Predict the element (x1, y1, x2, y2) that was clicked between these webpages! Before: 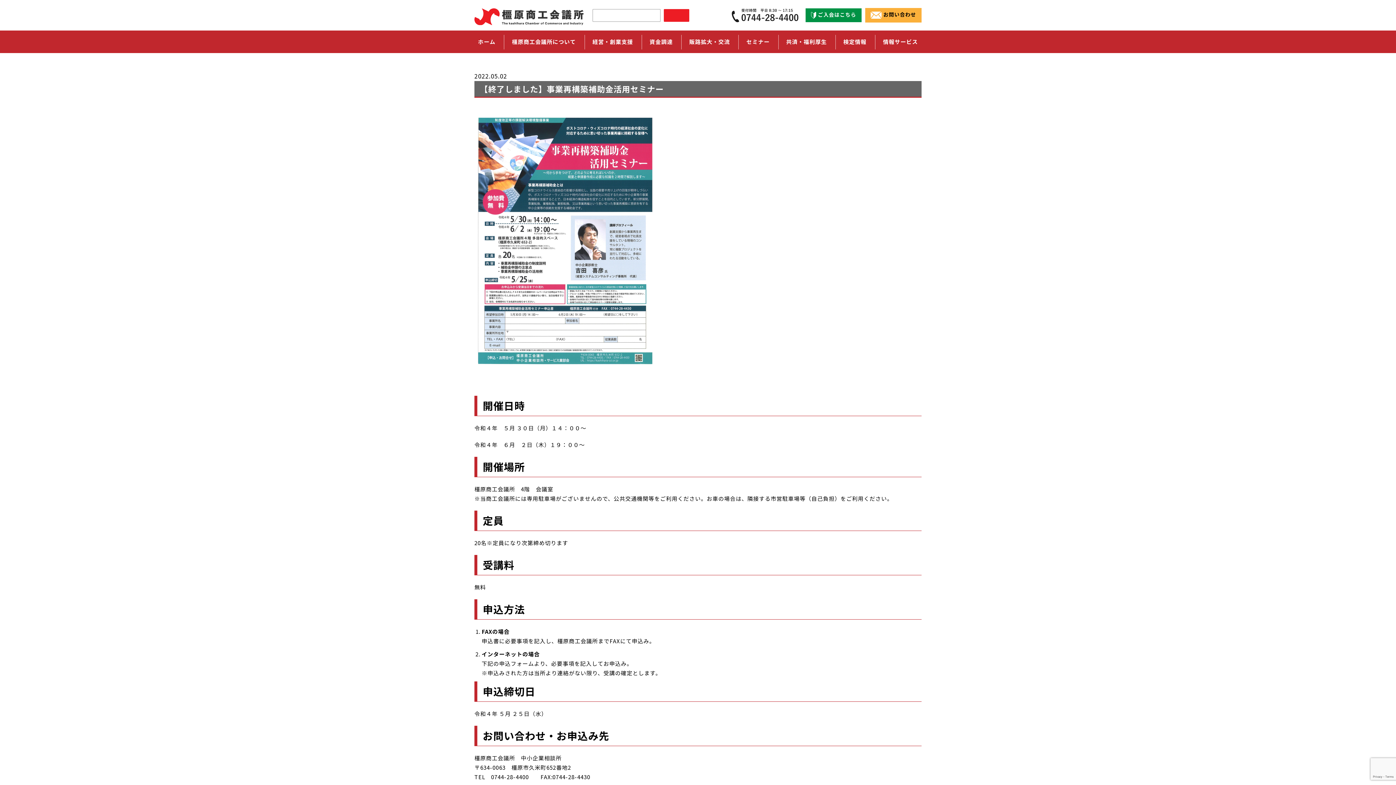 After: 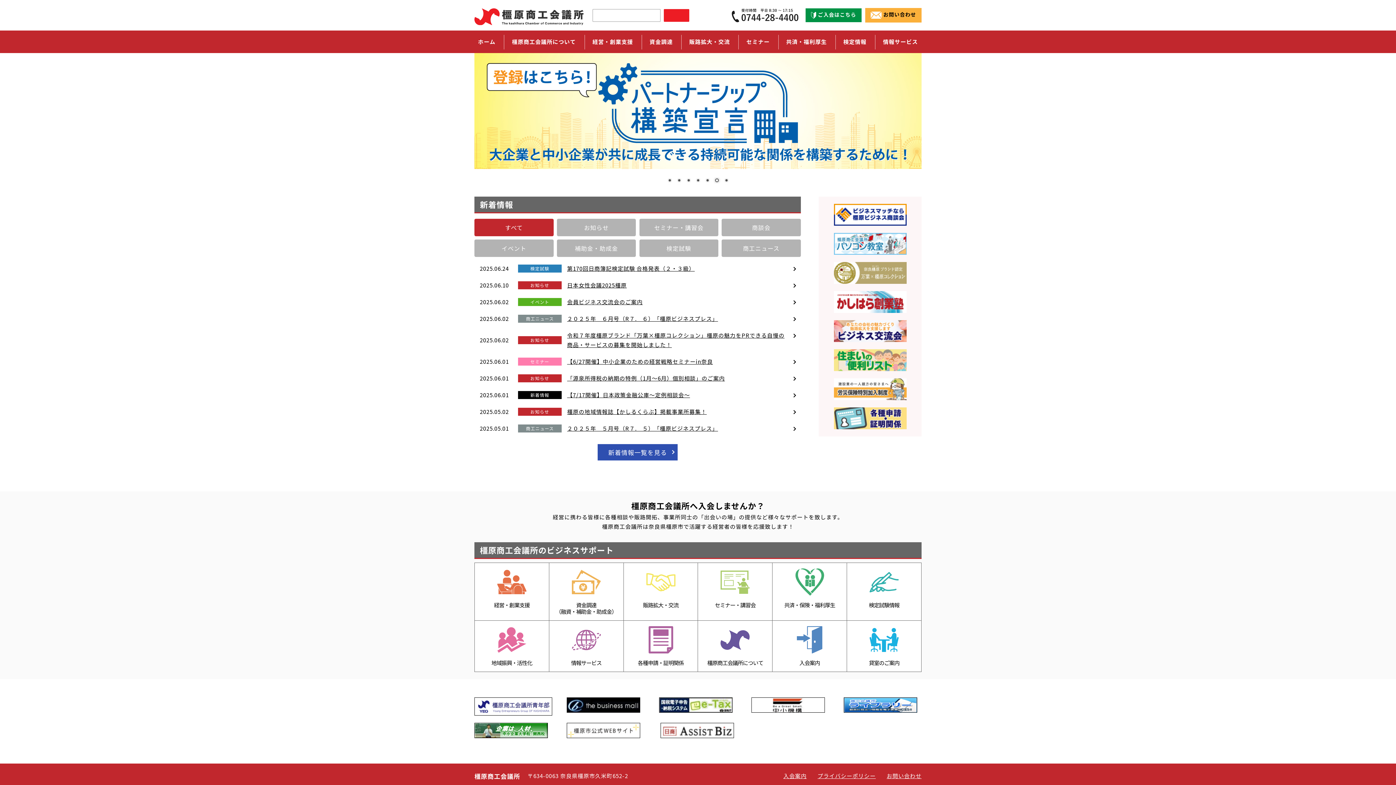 Action: bbox: (474, 5, 583, 25)